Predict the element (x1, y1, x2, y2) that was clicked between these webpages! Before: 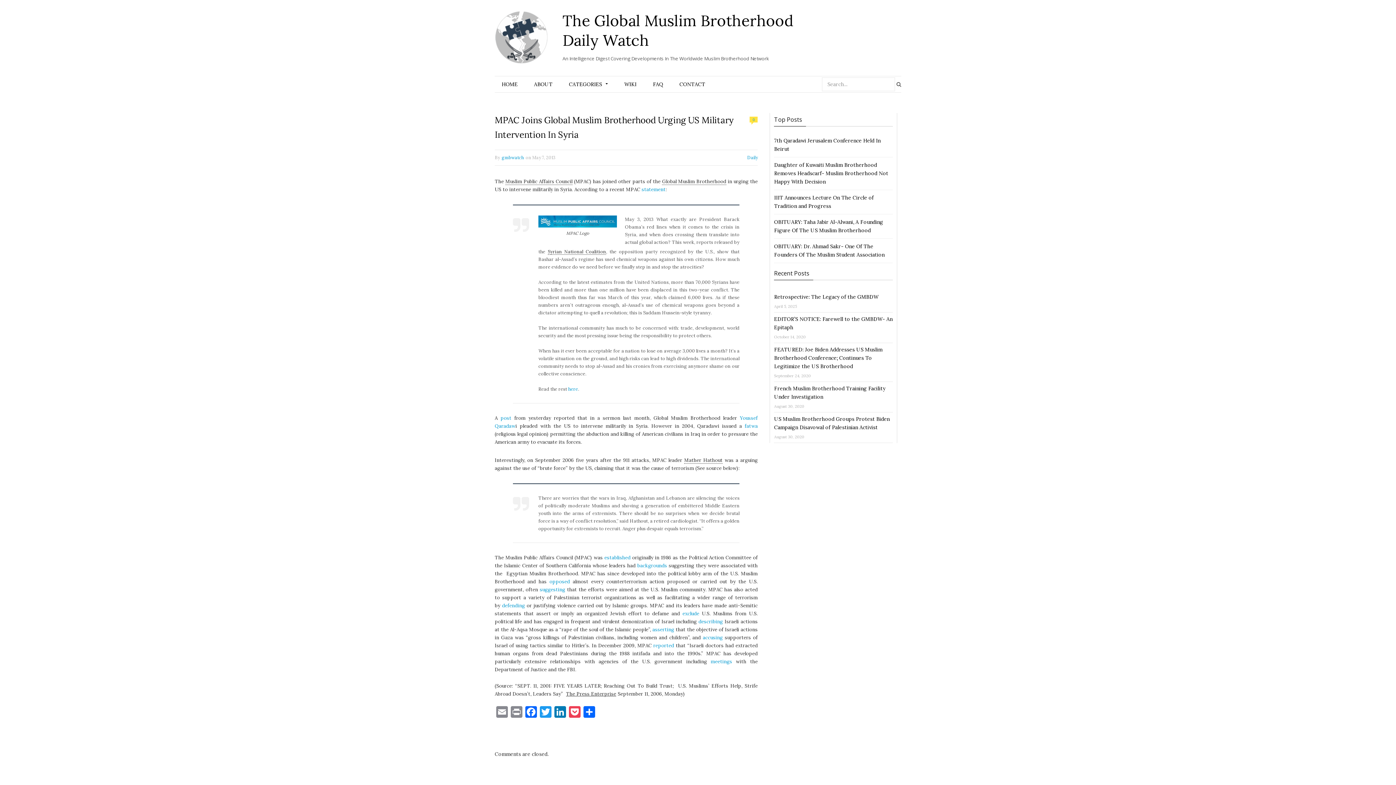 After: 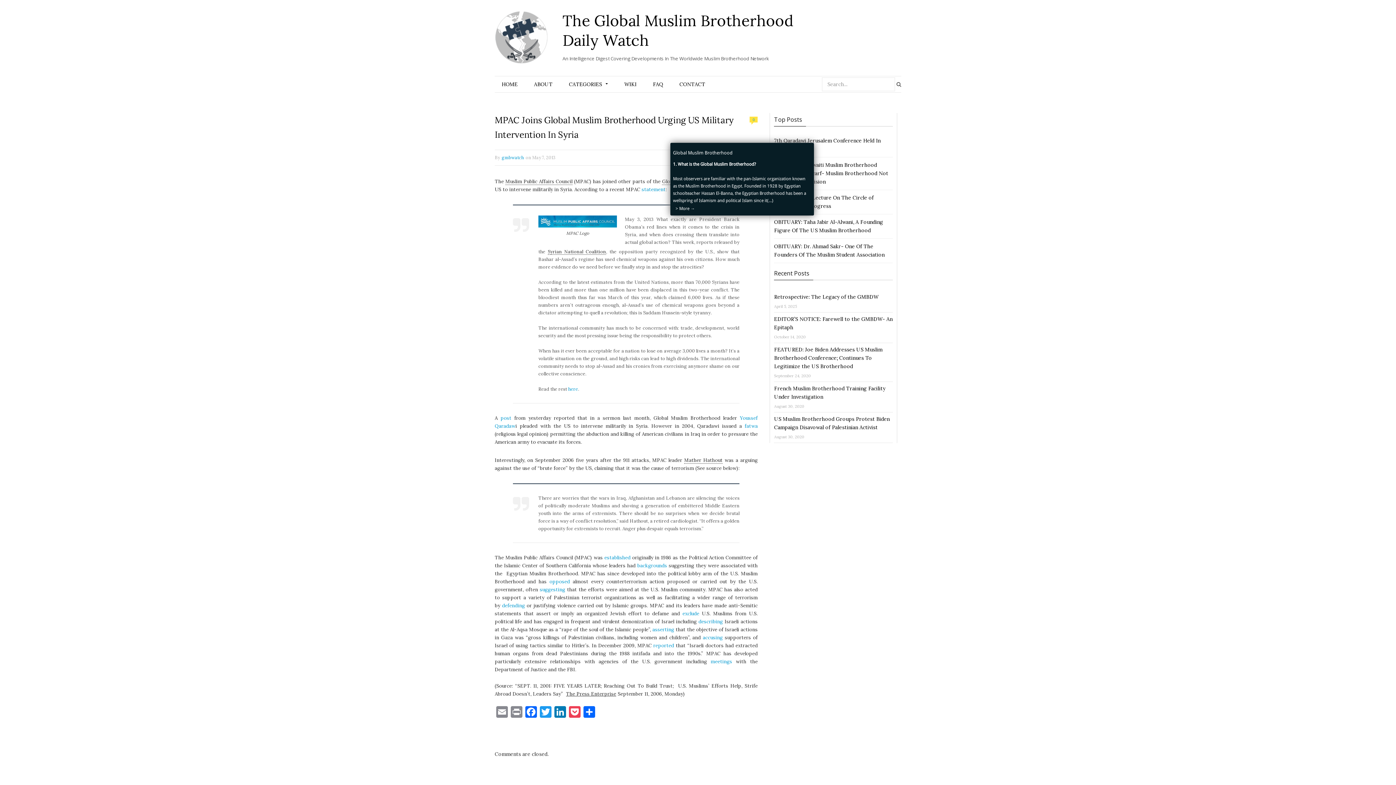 Action: label: Global Muslim Brotherhood bbox: (662, 178, 726, 185)